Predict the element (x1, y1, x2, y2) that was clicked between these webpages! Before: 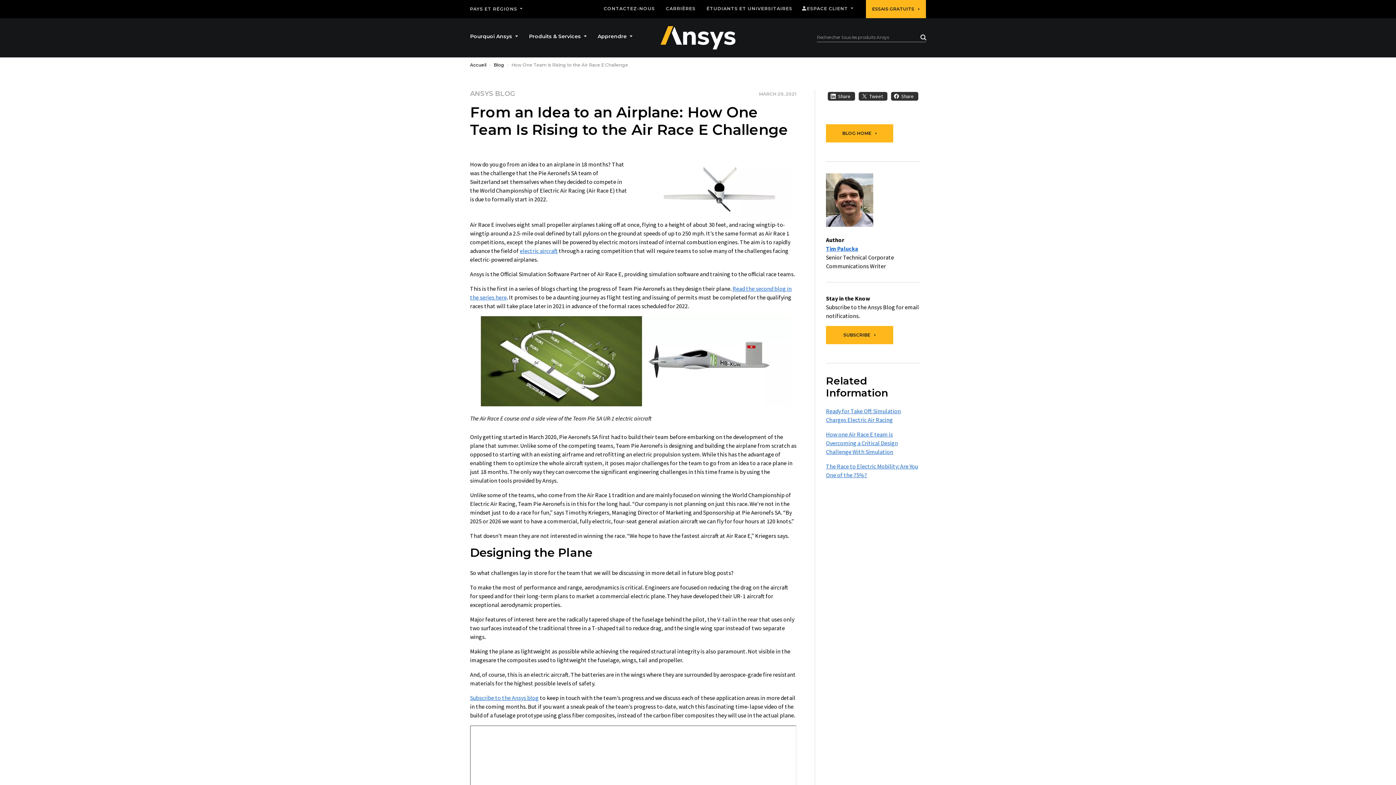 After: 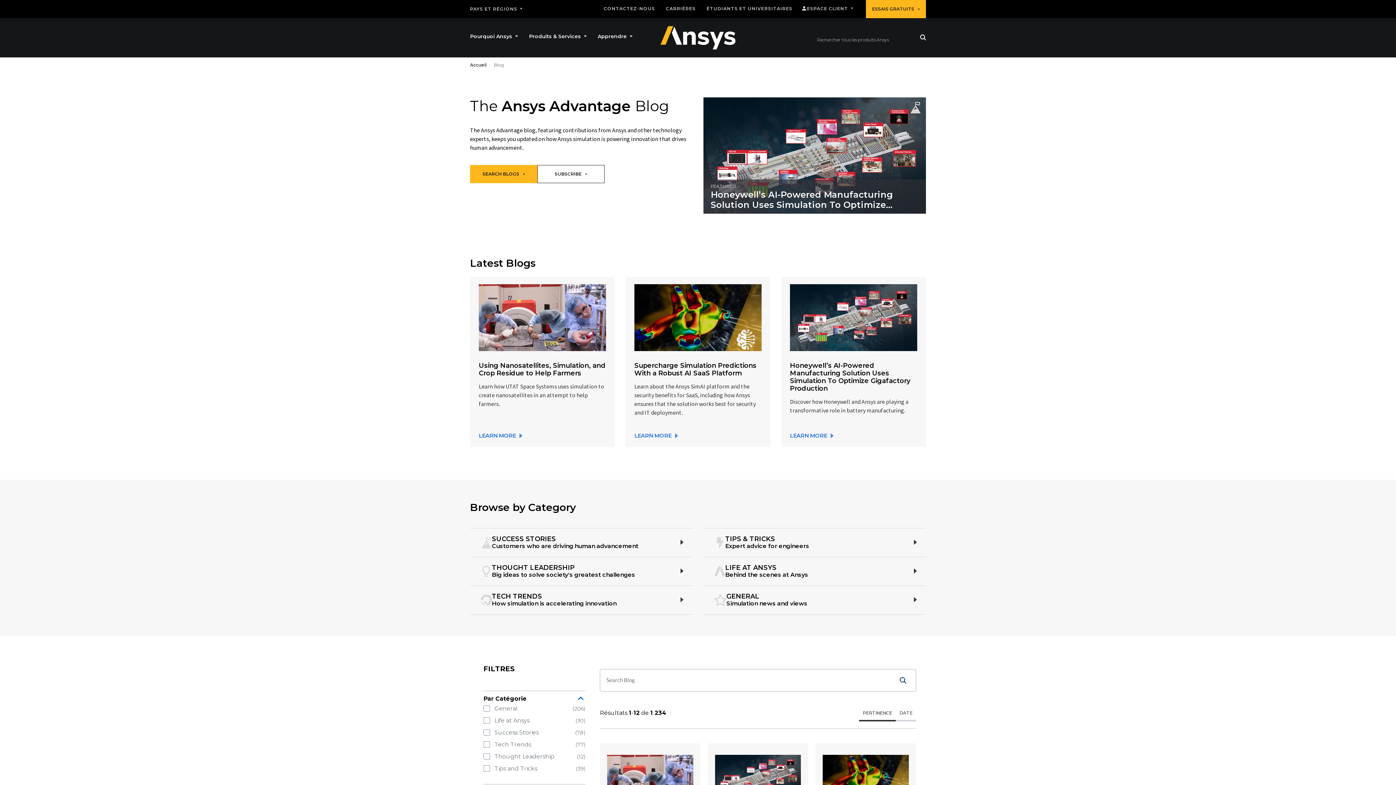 Action: bbox: (826, 124, 893, 142) label: BLOG HOME 